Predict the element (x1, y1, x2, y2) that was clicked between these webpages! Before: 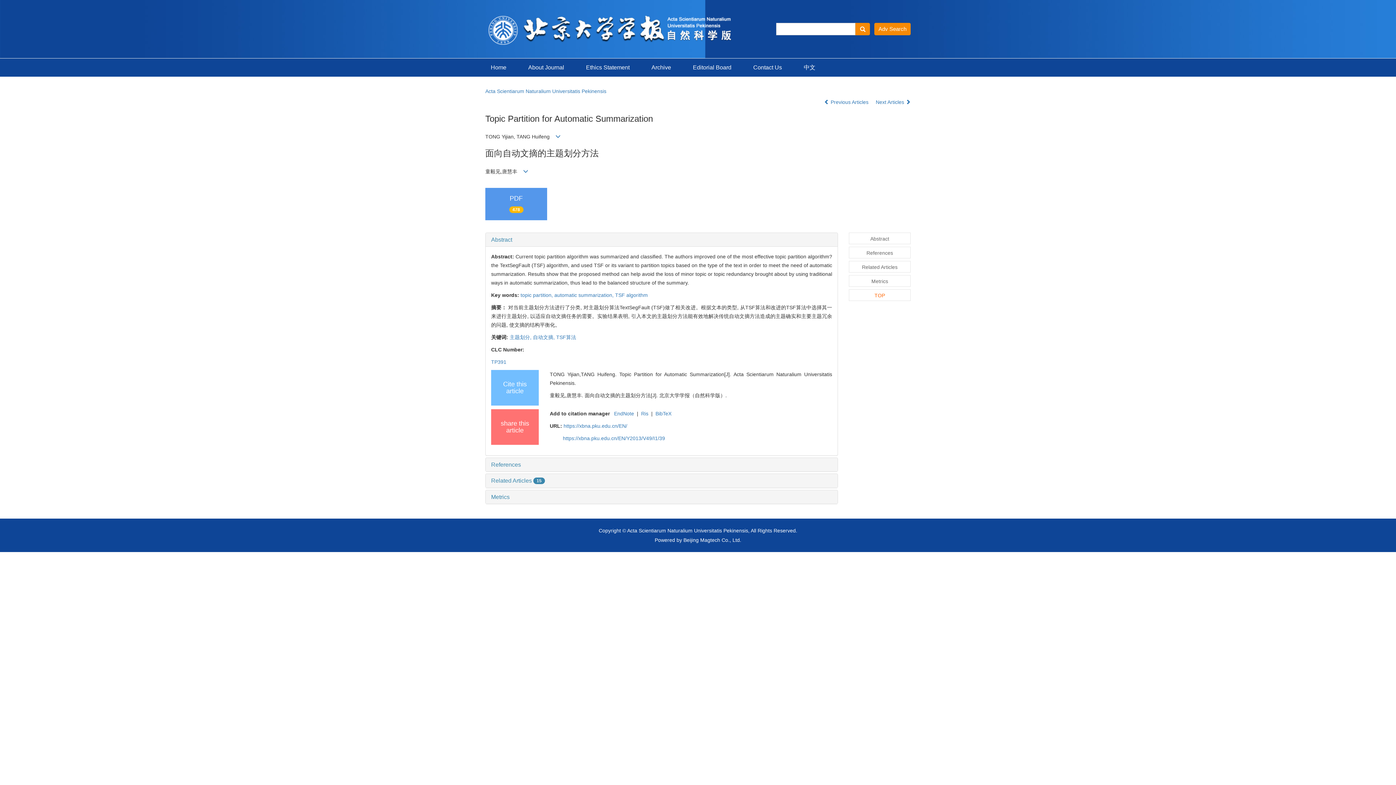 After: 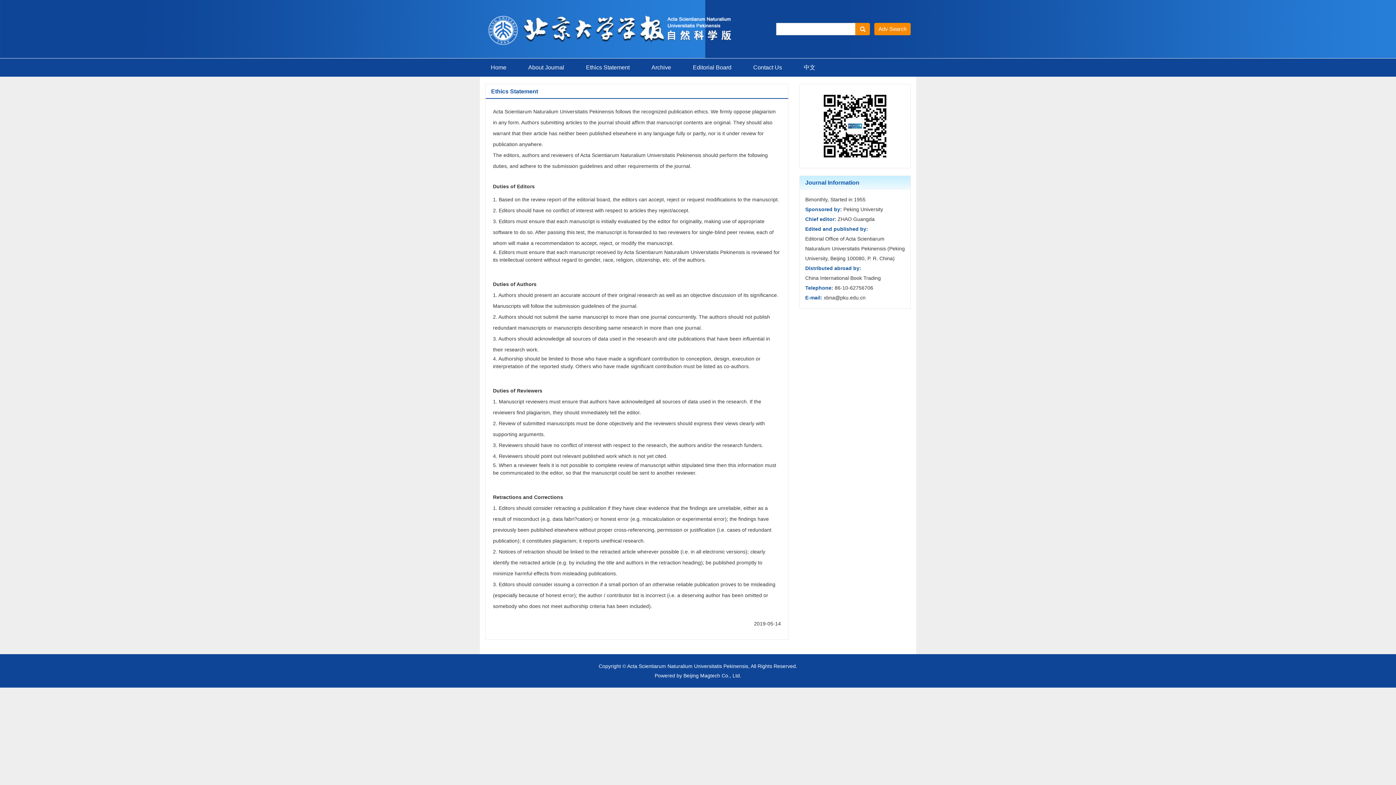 Action: label: Ethics Statement bbox: (575, 58, 640, 76)